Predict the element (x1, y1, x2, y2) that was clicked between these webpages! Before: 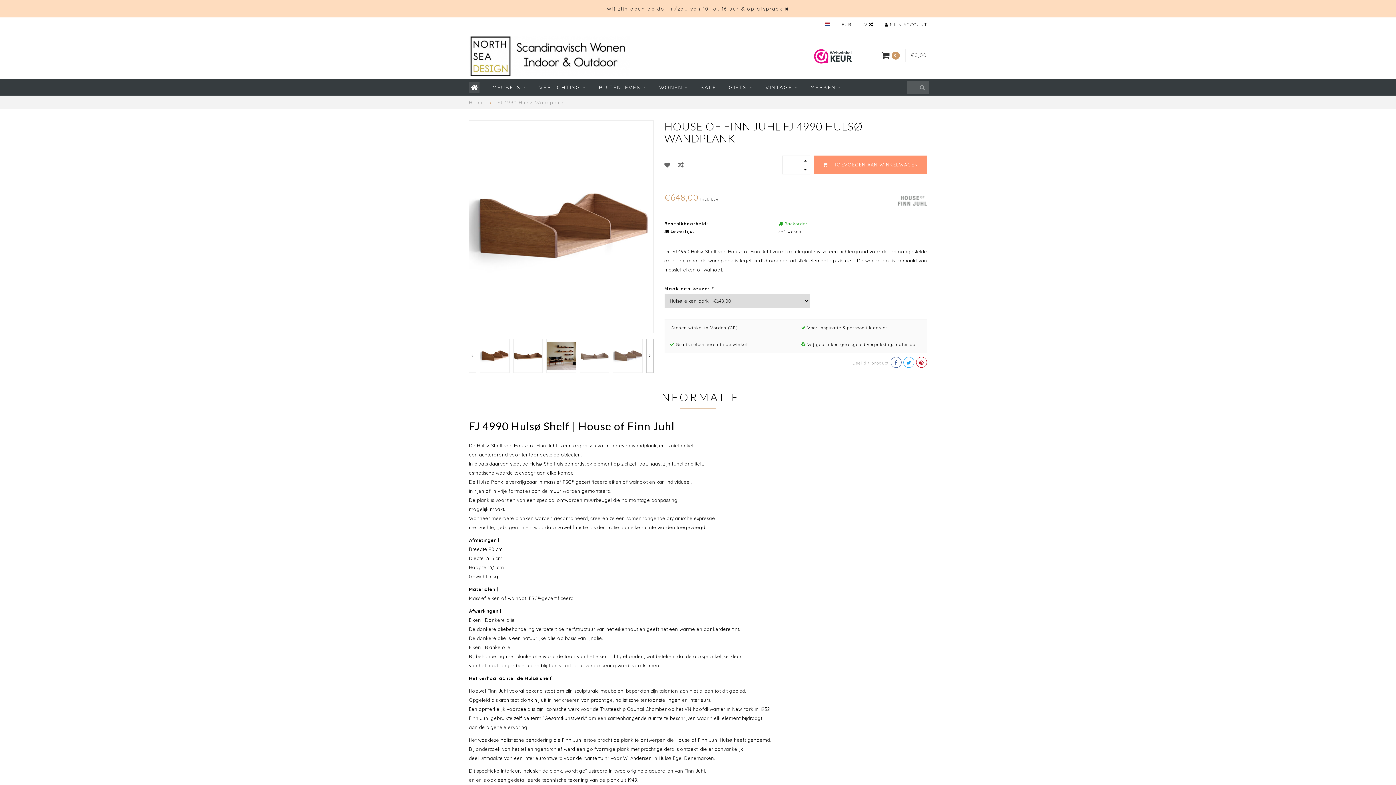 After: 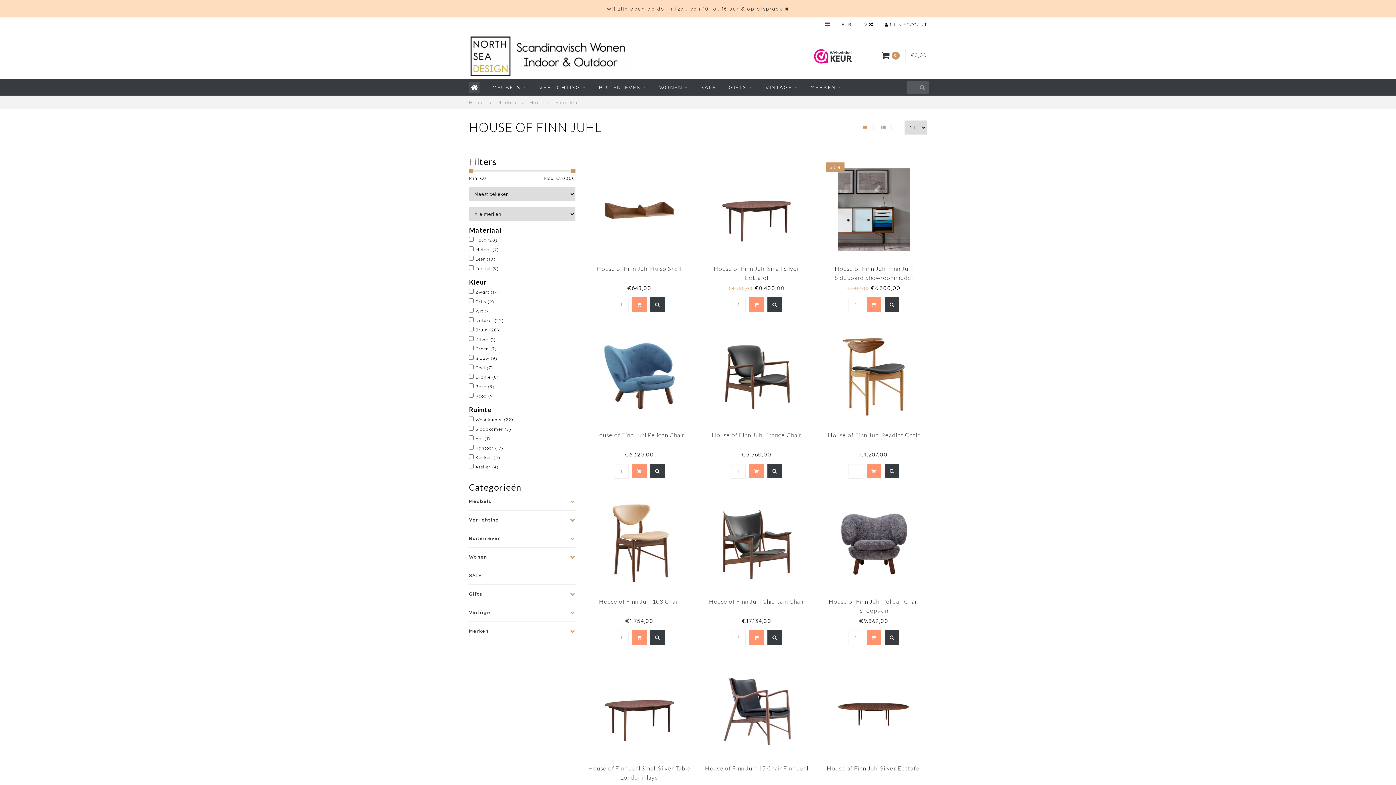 Action: bbox: (898, 197, 927, 203)